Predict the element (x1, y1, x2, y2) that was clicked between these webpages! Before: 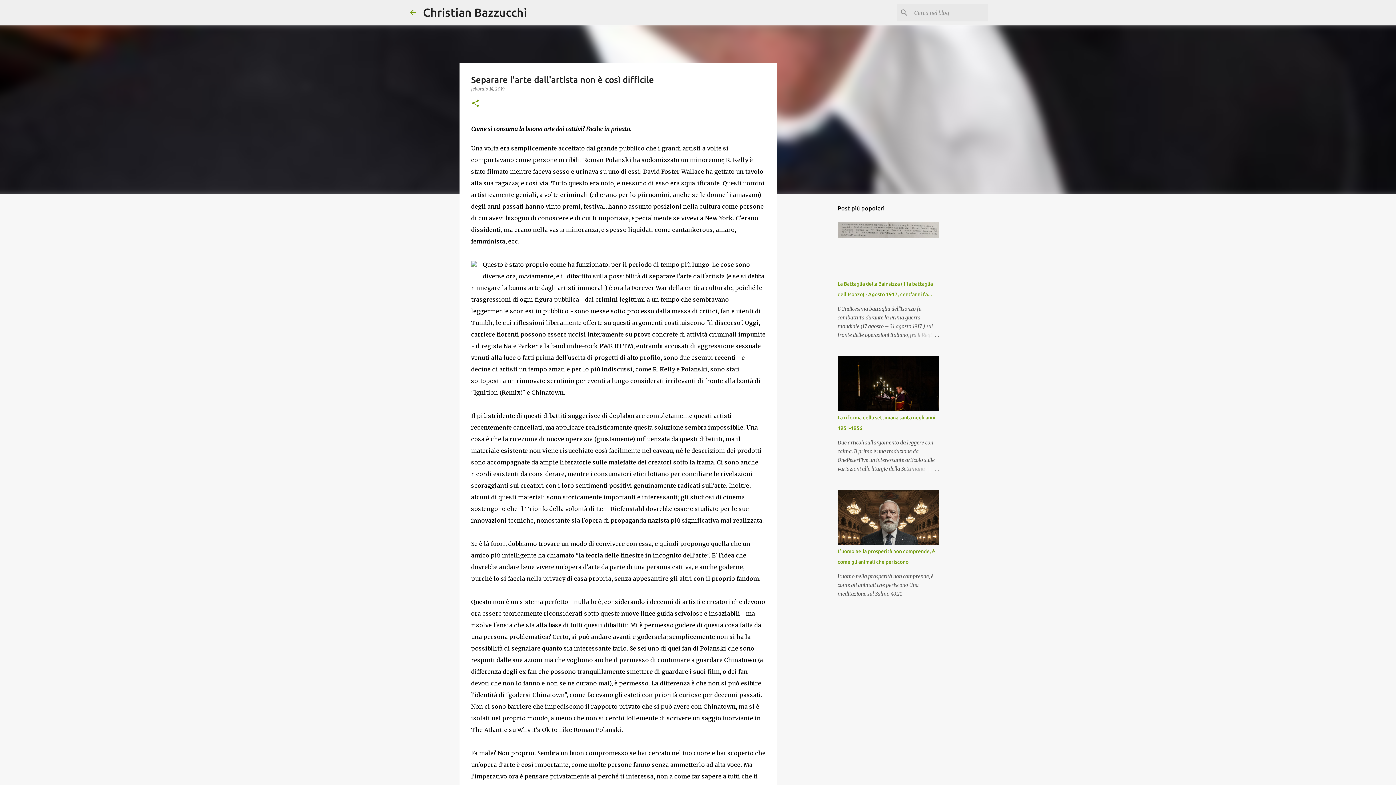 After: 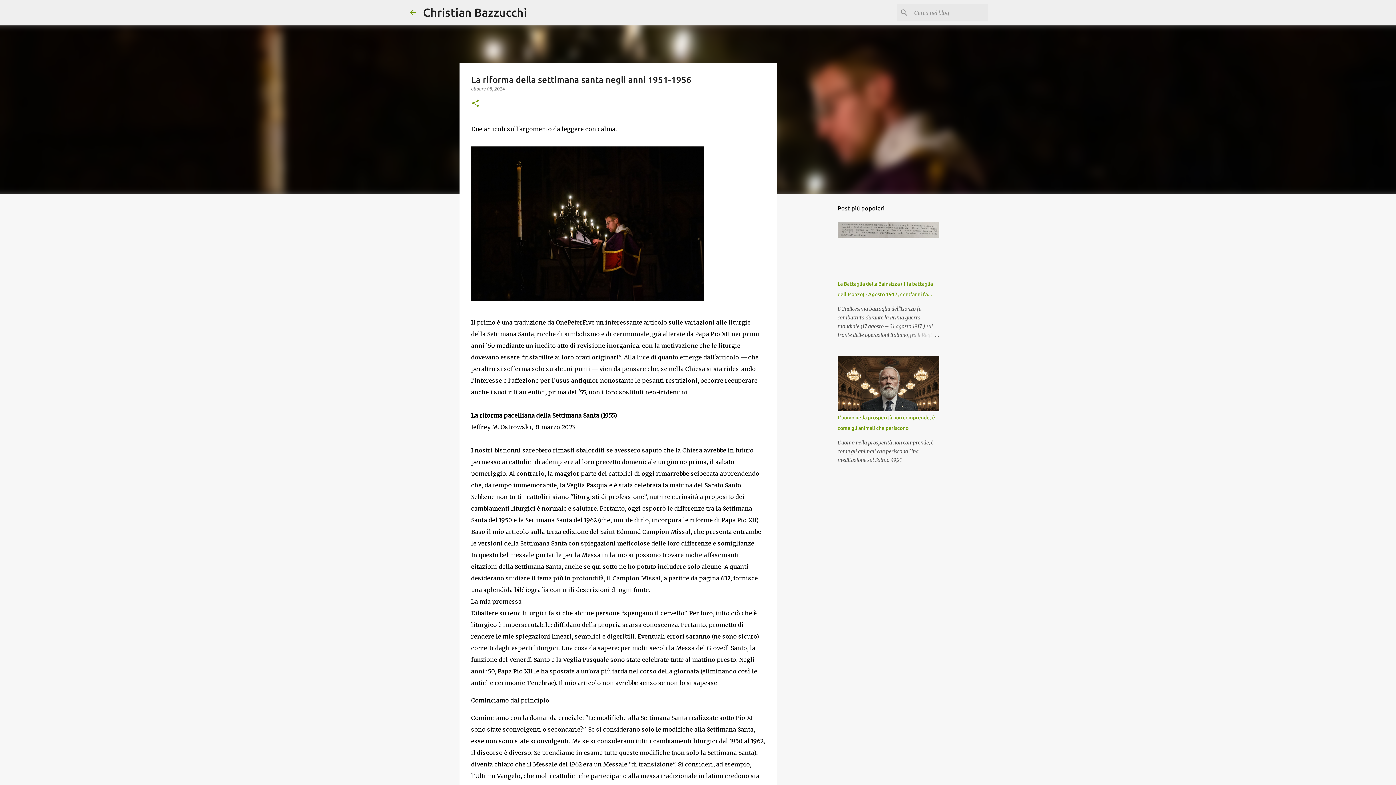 Action: bbox: (904, 464, 939, 473)